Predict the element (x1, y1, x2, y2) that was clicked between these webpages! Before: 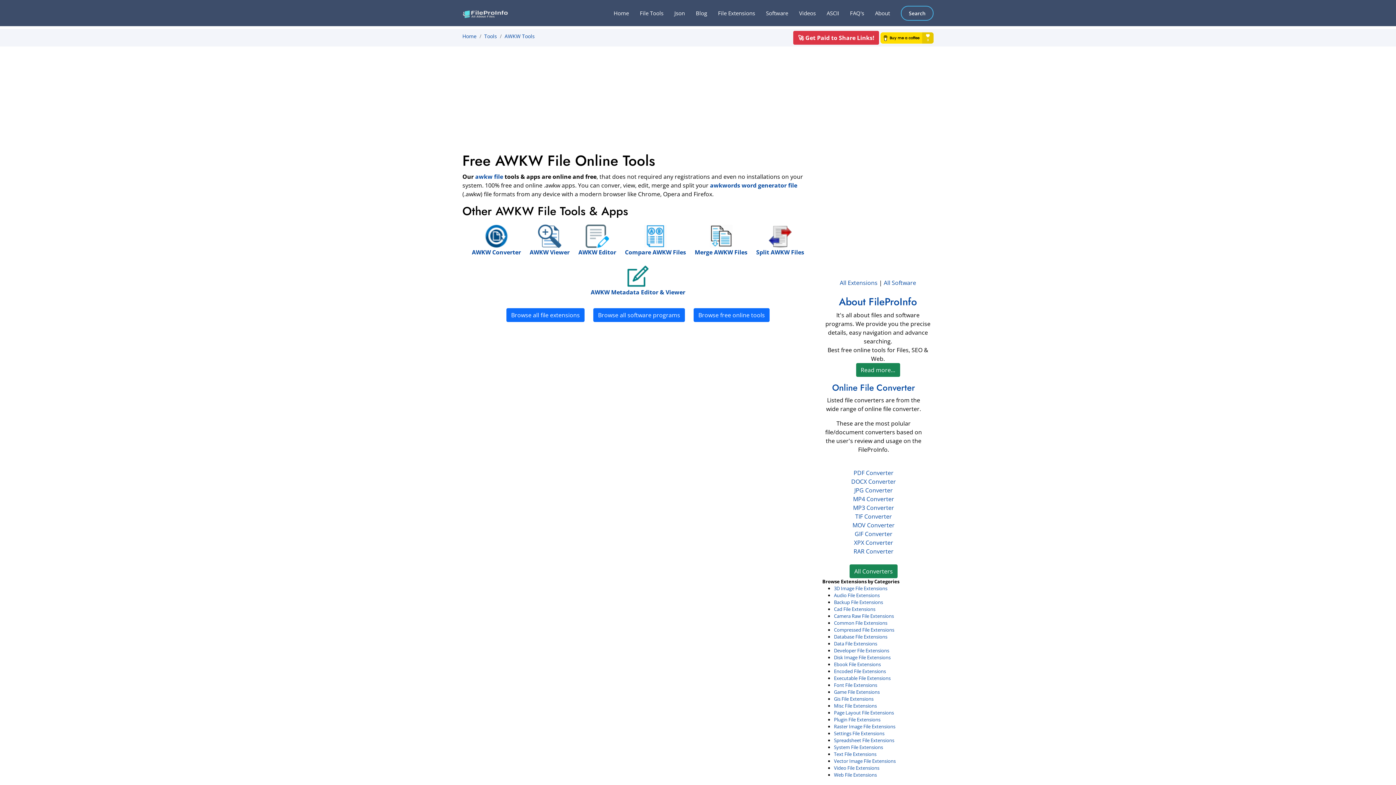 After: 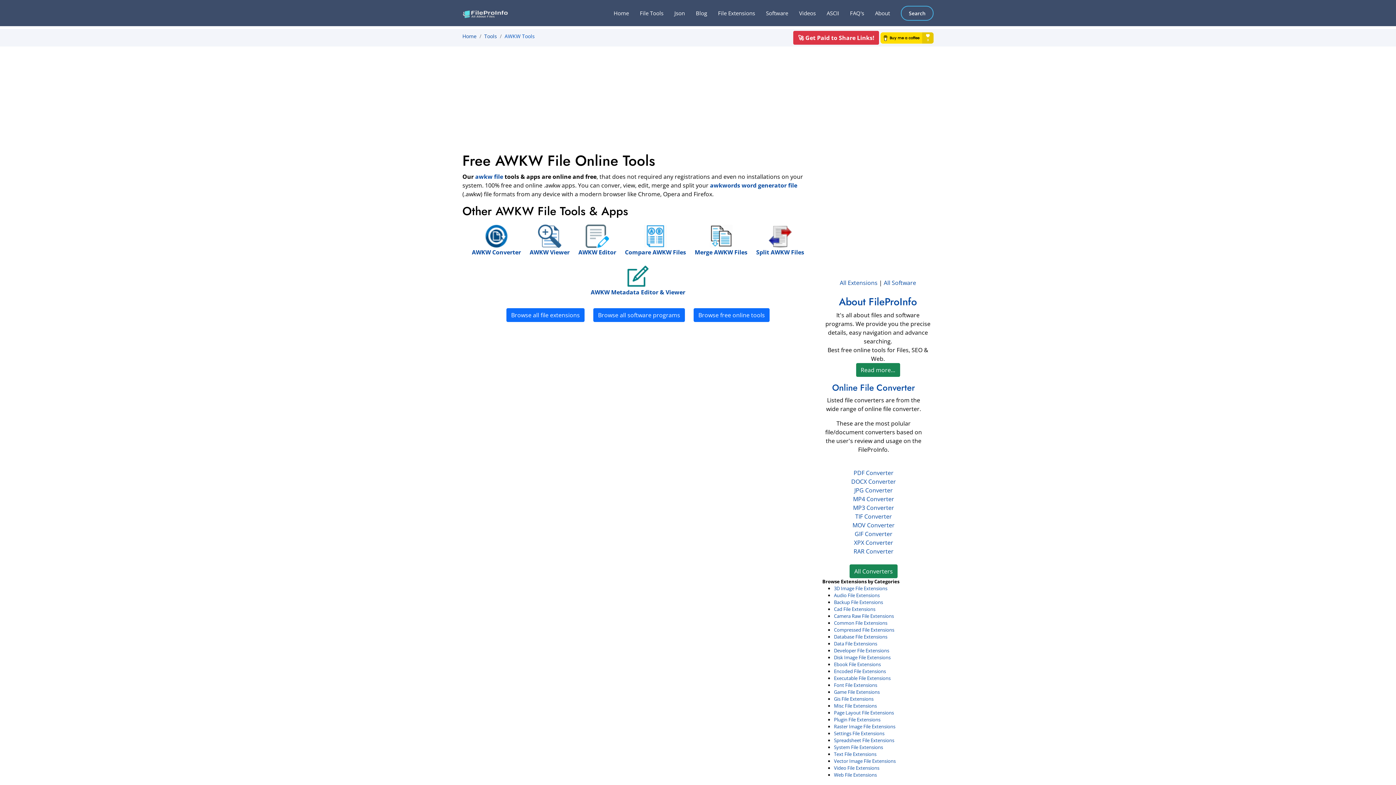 Action: label: AWKW Tools bbox: (504, 32, 534, 39)